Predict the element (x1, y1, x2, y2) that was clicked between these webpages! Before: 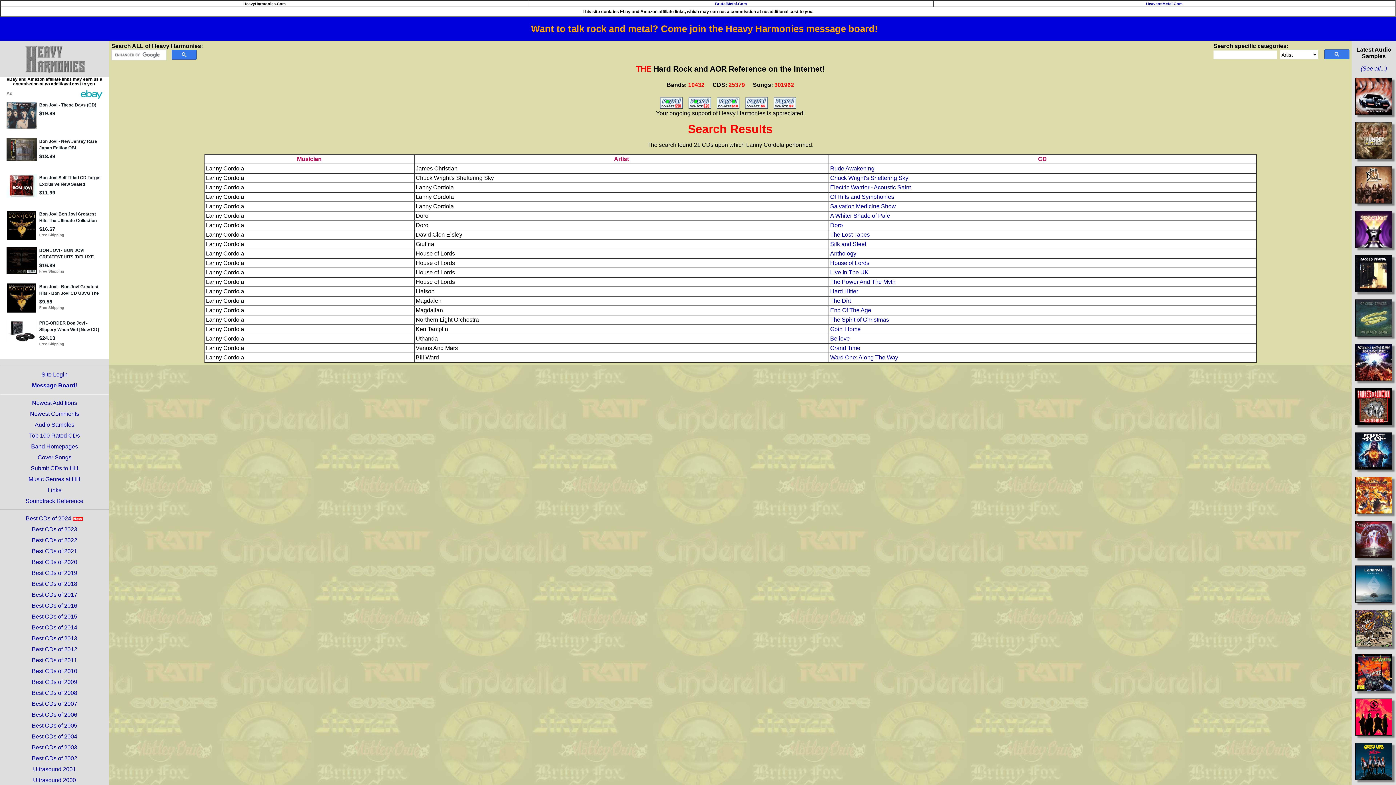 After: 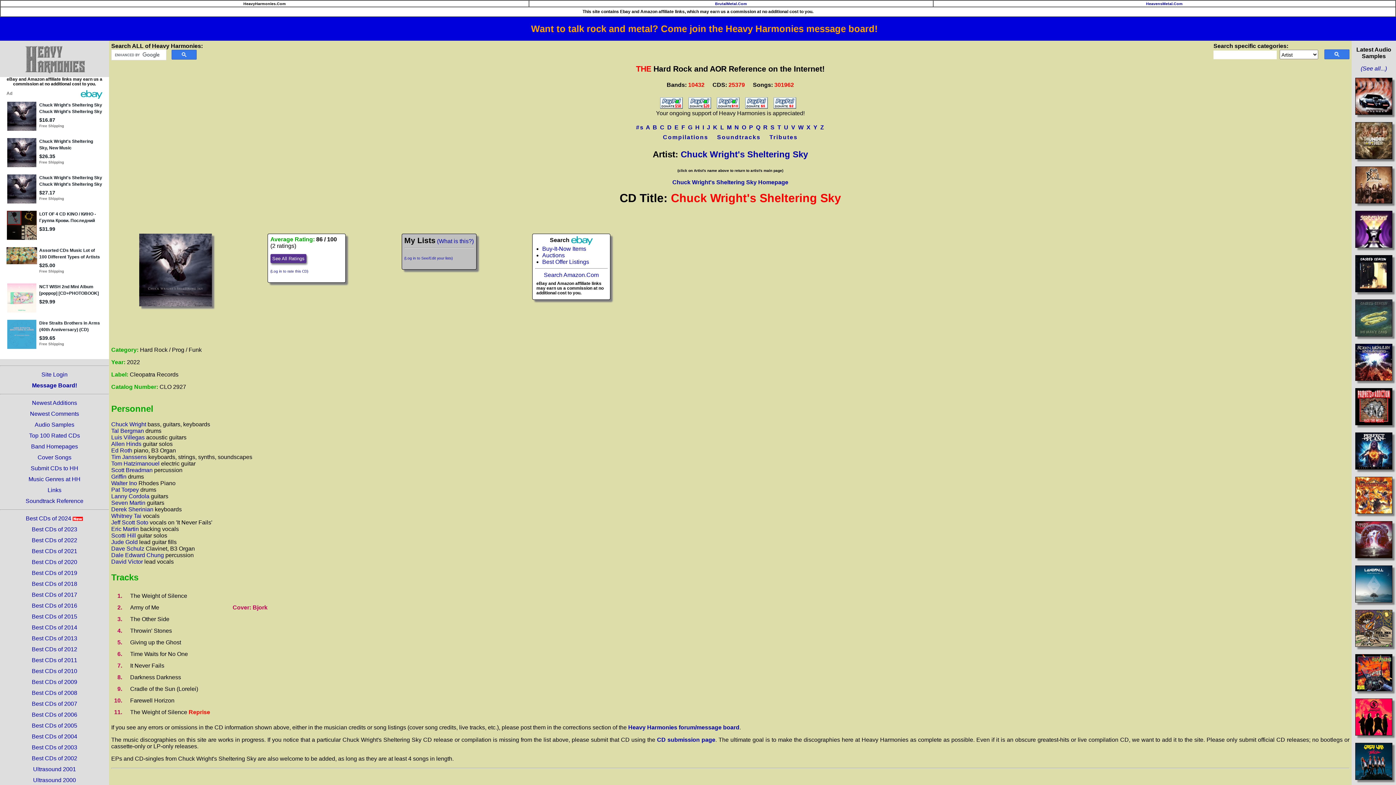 Action: label: Chuck Wright's Sheltering Sky bbox: (830, 174, 908, 181)